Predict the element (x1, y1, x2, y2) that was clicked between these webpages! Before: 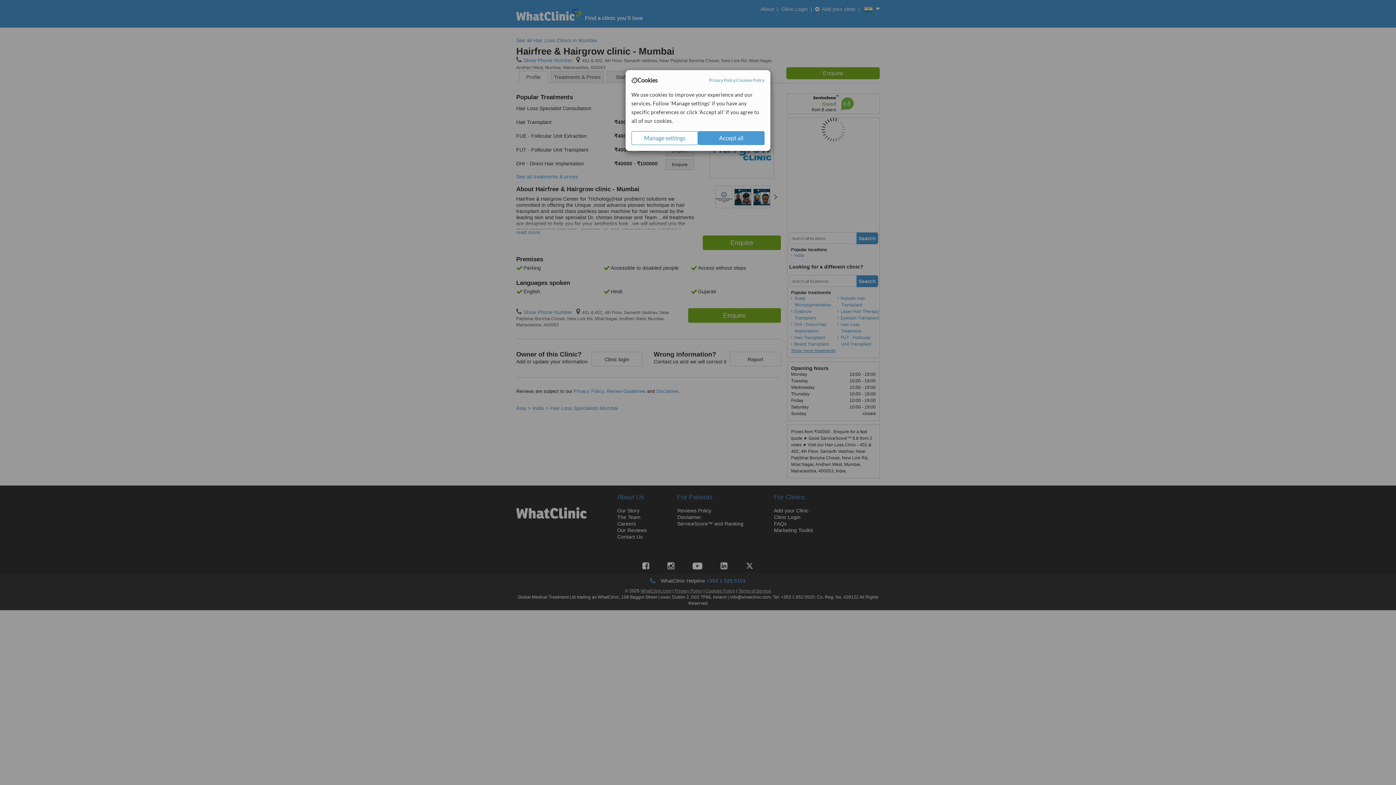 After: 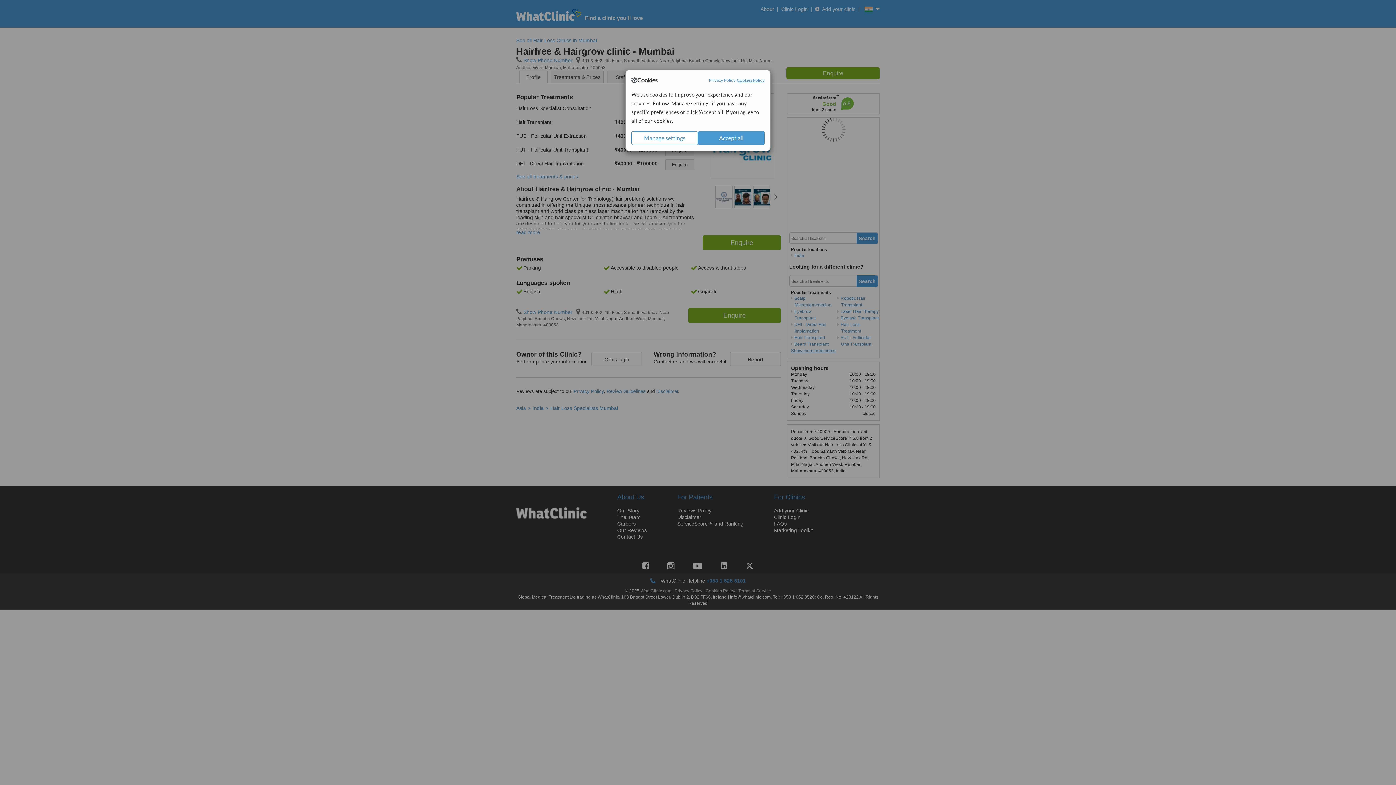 Action: label: Cookies Policy bbox: (737, 77, 764, 83)